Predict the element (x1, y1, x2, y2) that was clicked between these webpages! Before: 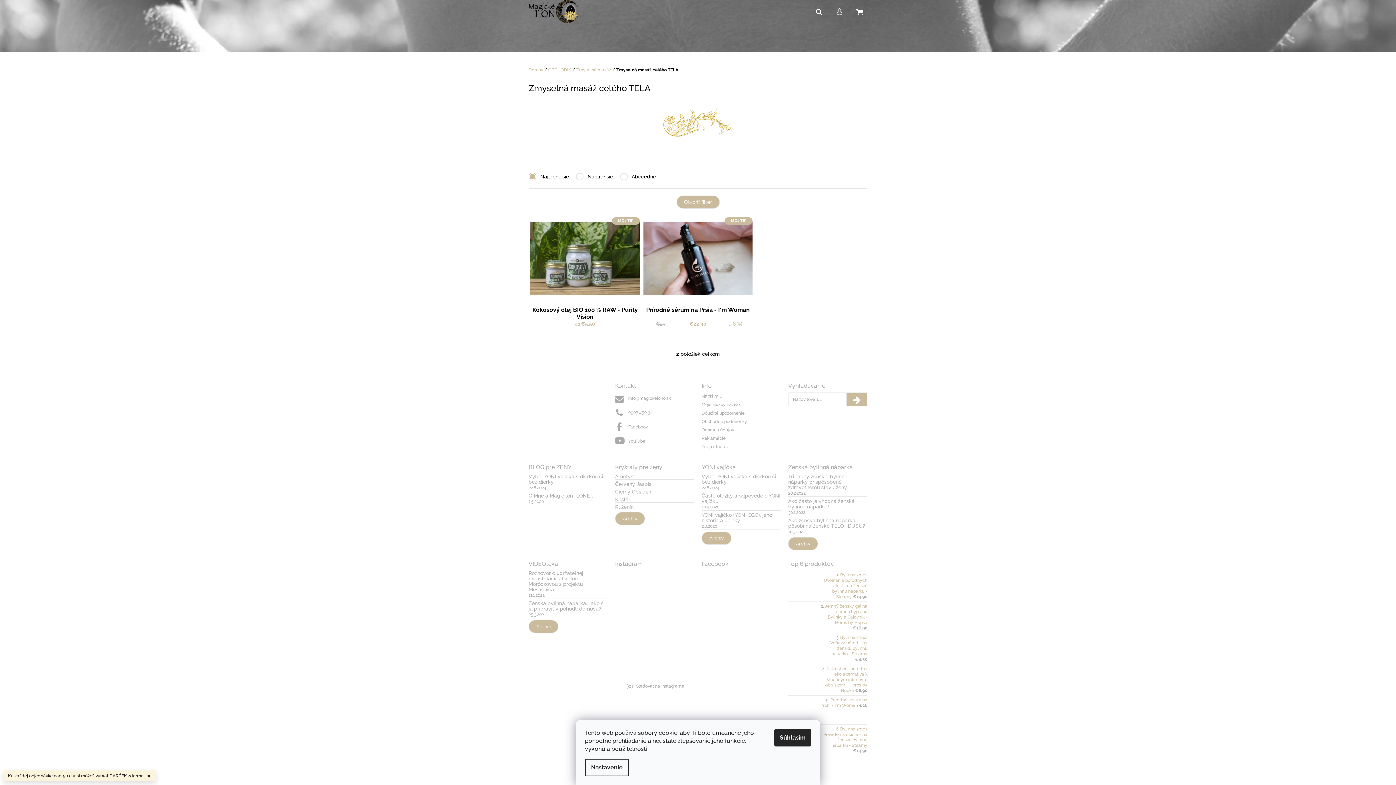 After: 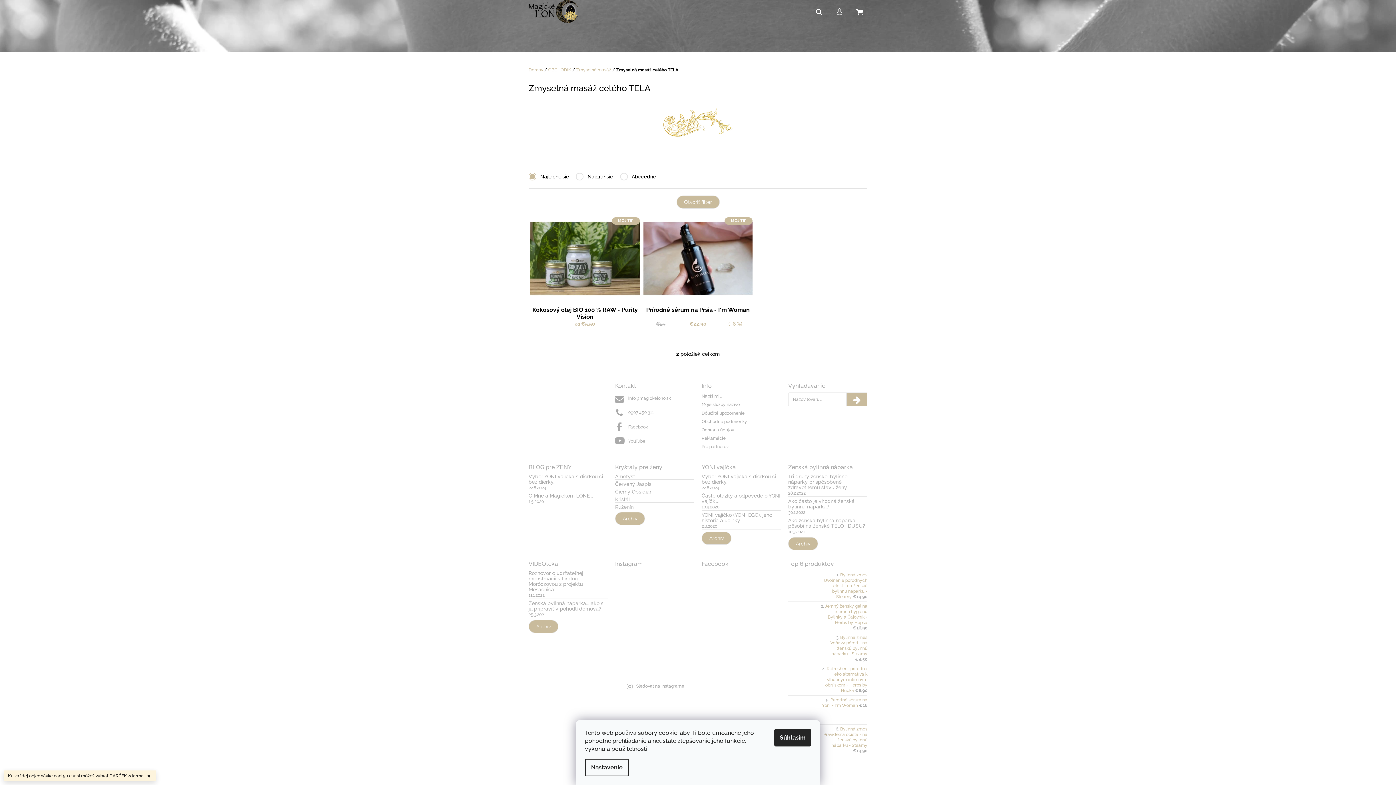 Action: bbox: (641, 597, 668, 623)